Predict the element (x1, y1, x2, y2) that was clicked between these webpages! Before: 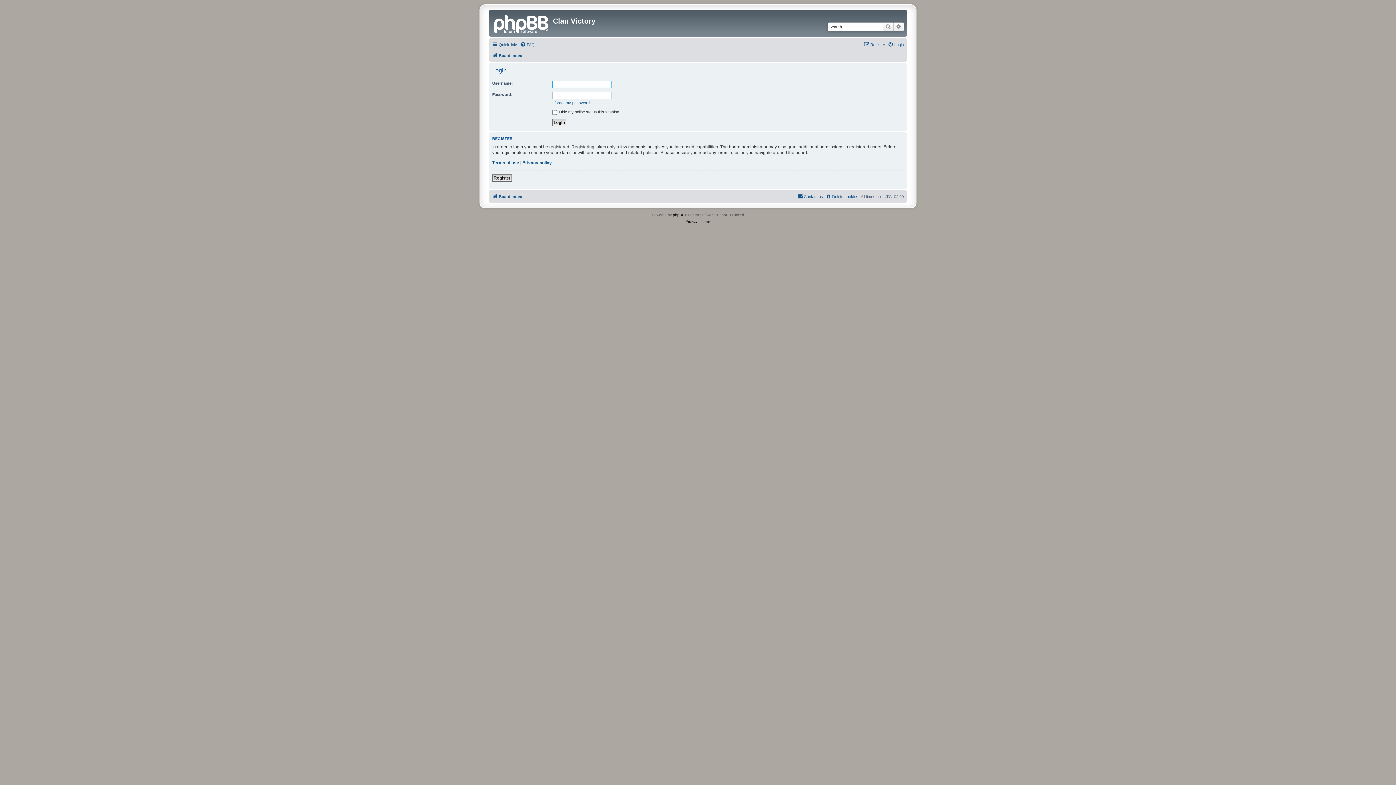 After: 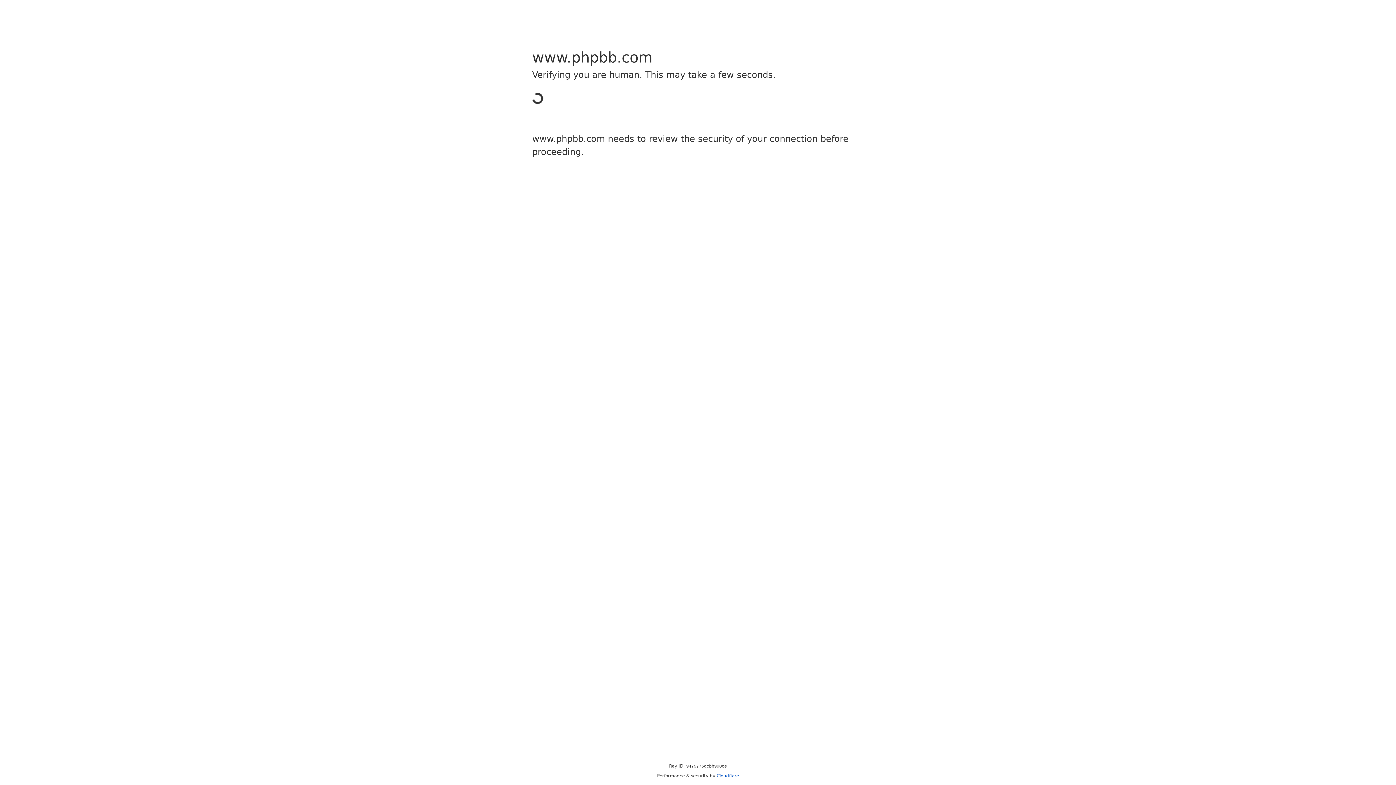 Action: bbox: (673, 212, 684, 218) label: phpBB